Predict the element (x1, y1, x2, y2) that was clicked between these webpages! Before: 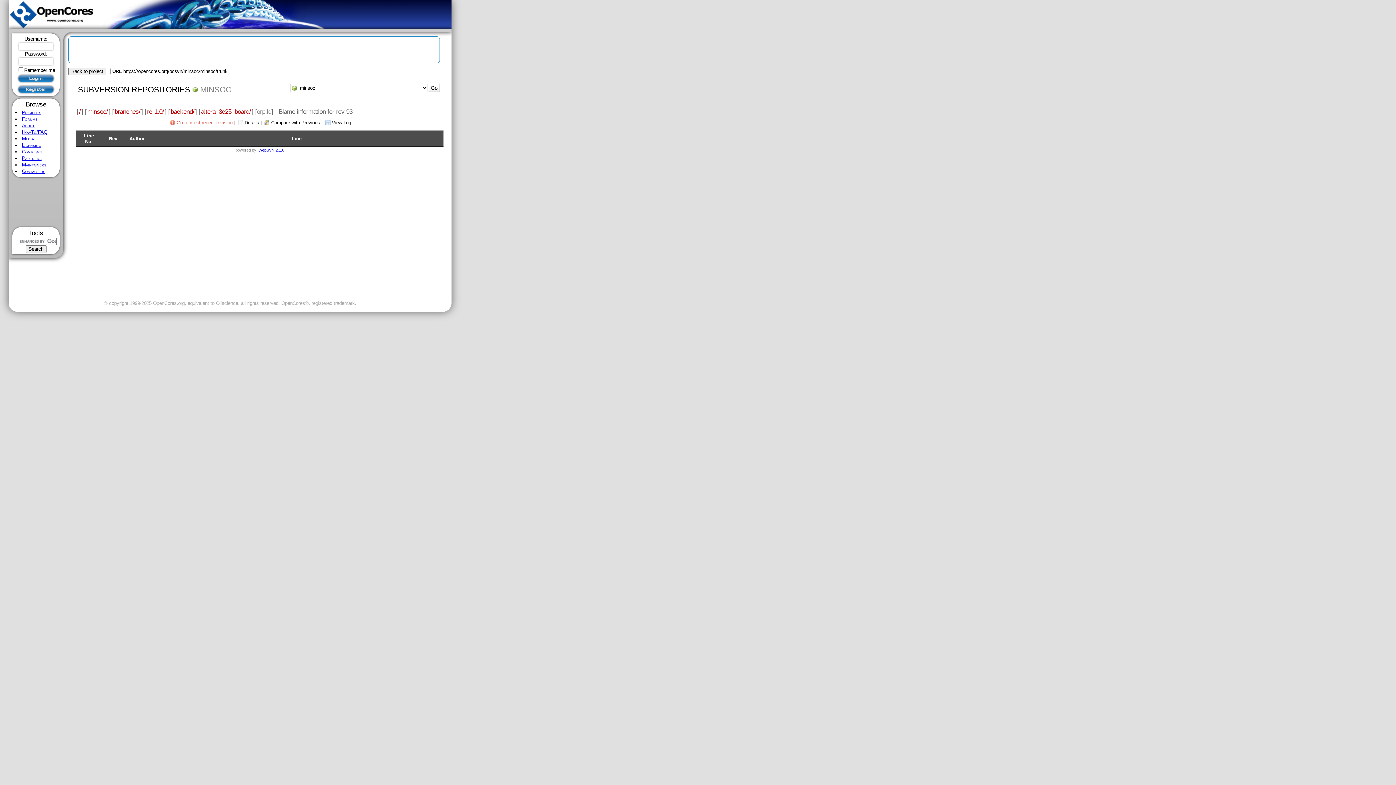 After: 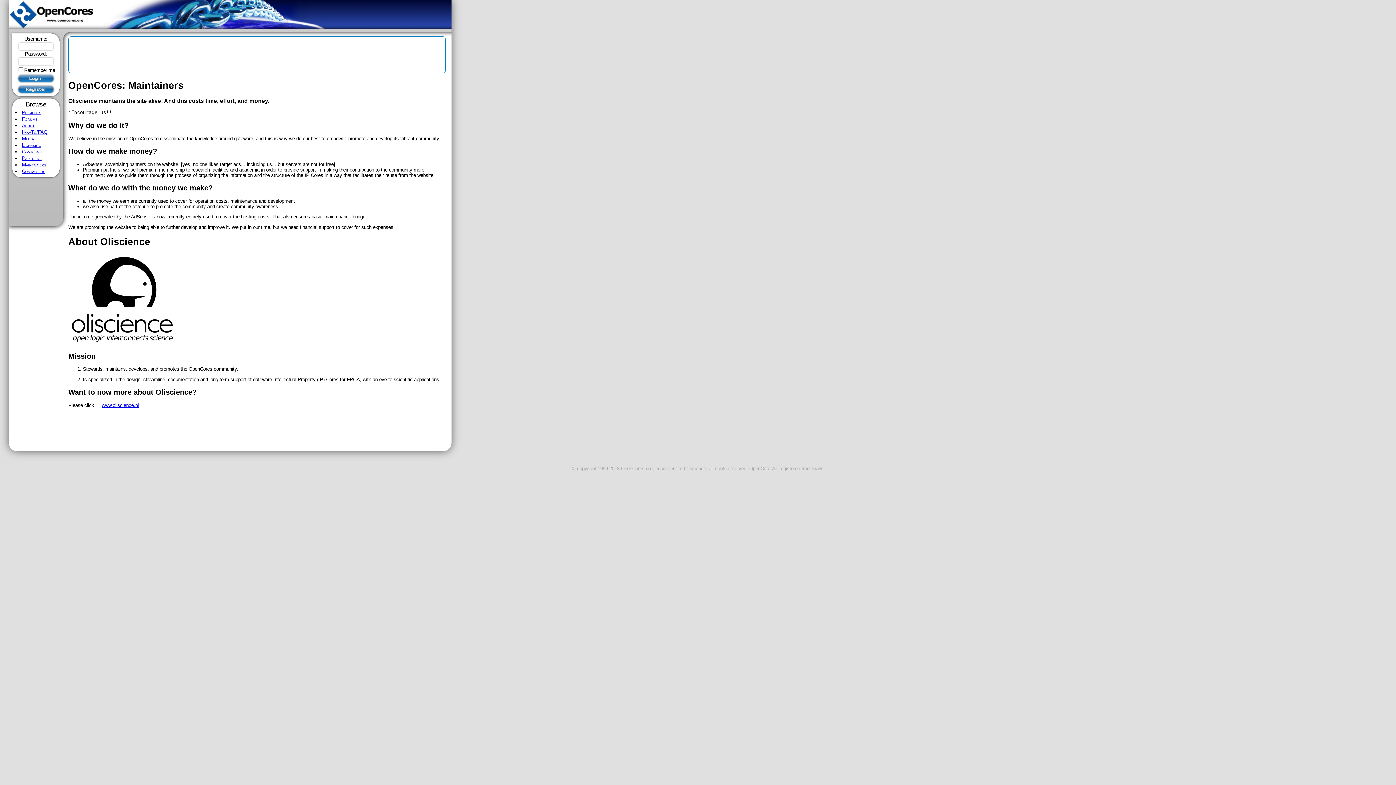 Action: bbox: (21, 162, 46, 167) label: Maintainers